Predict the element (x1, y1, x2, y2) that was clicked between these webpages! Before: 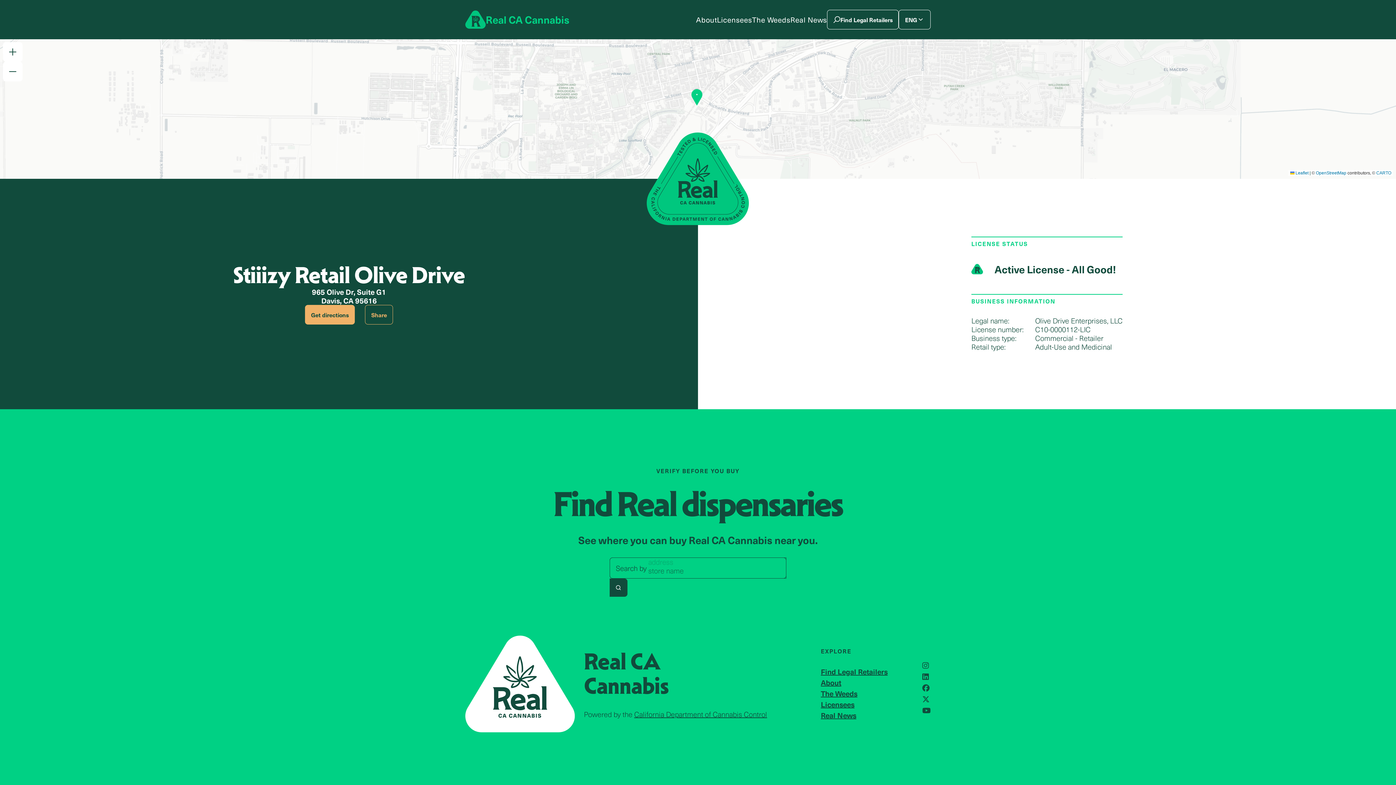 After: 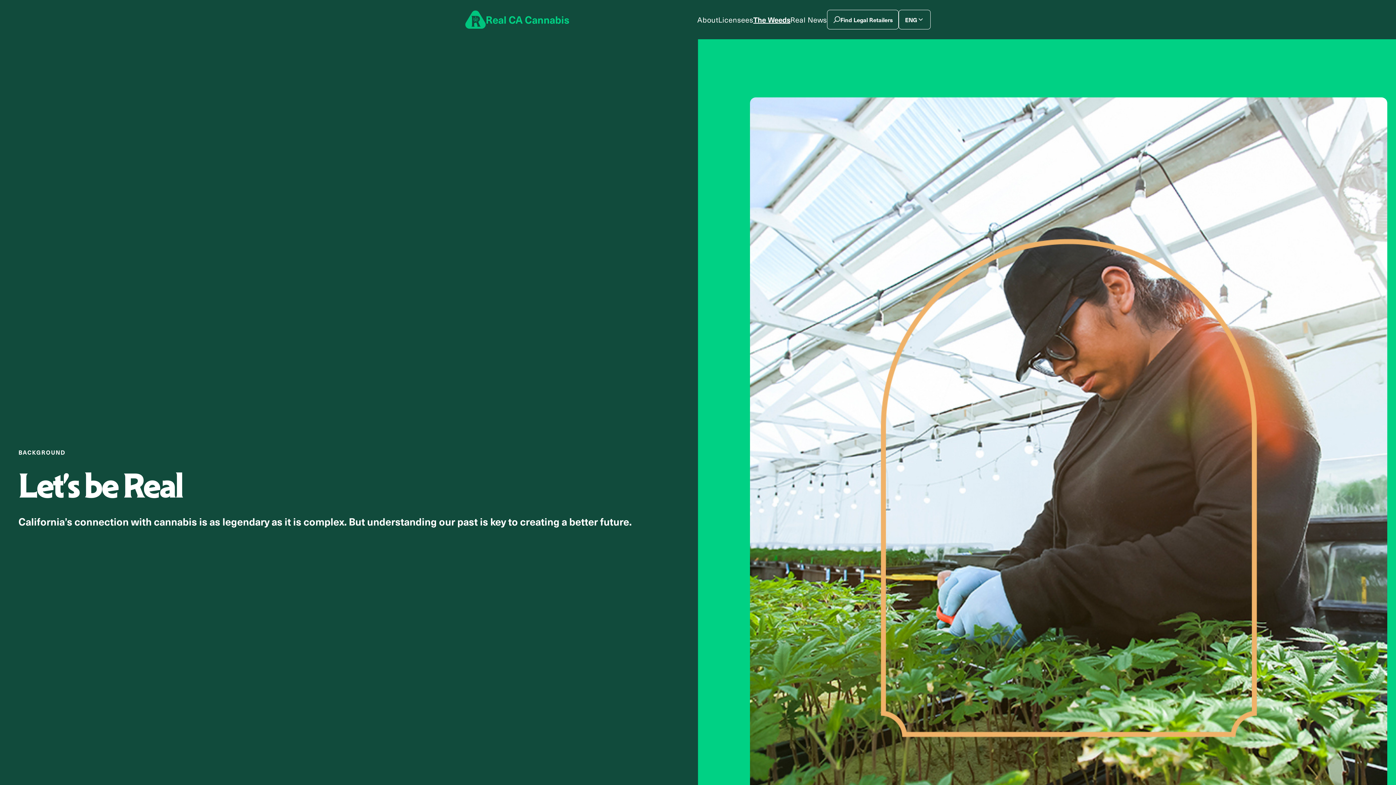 Action: label: The Weeds bbox: (821, 688, 857, 699)